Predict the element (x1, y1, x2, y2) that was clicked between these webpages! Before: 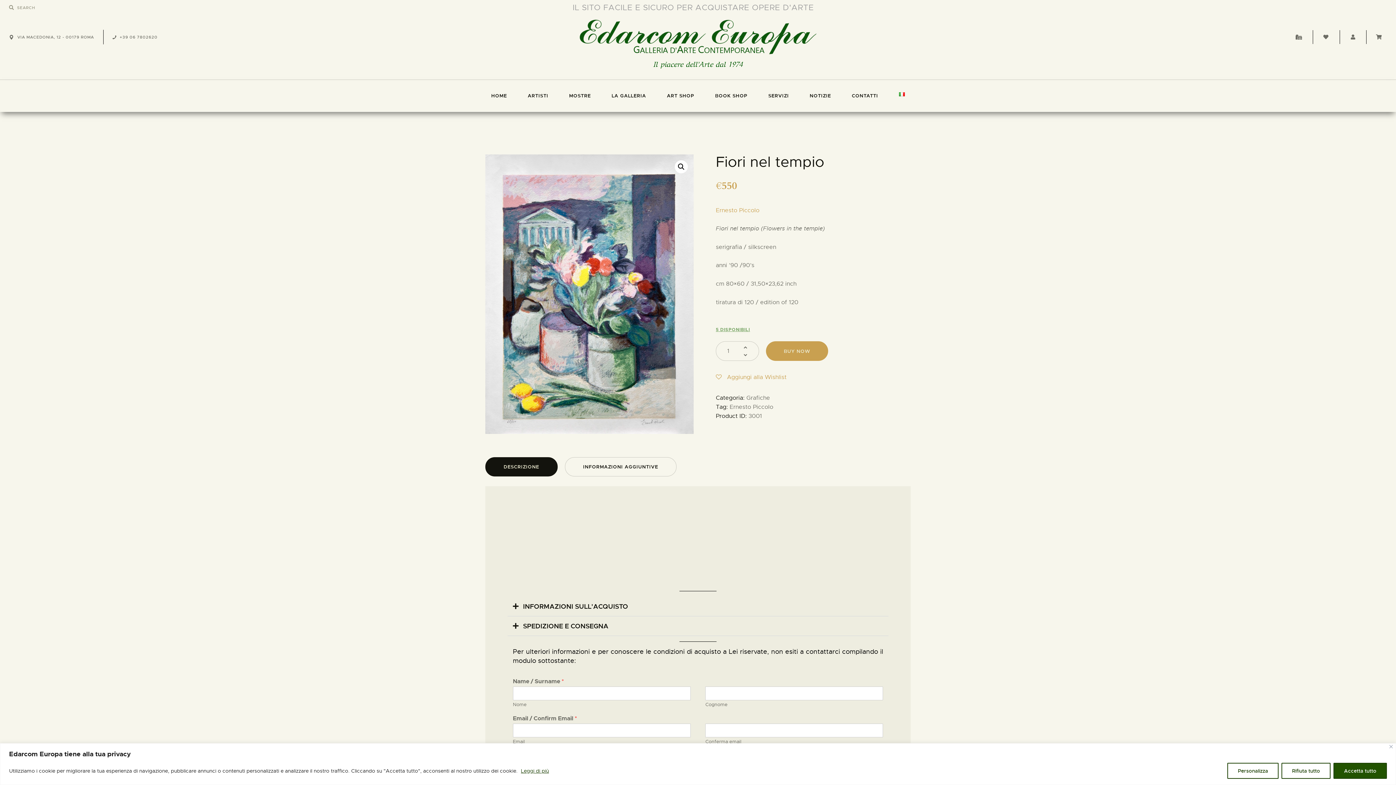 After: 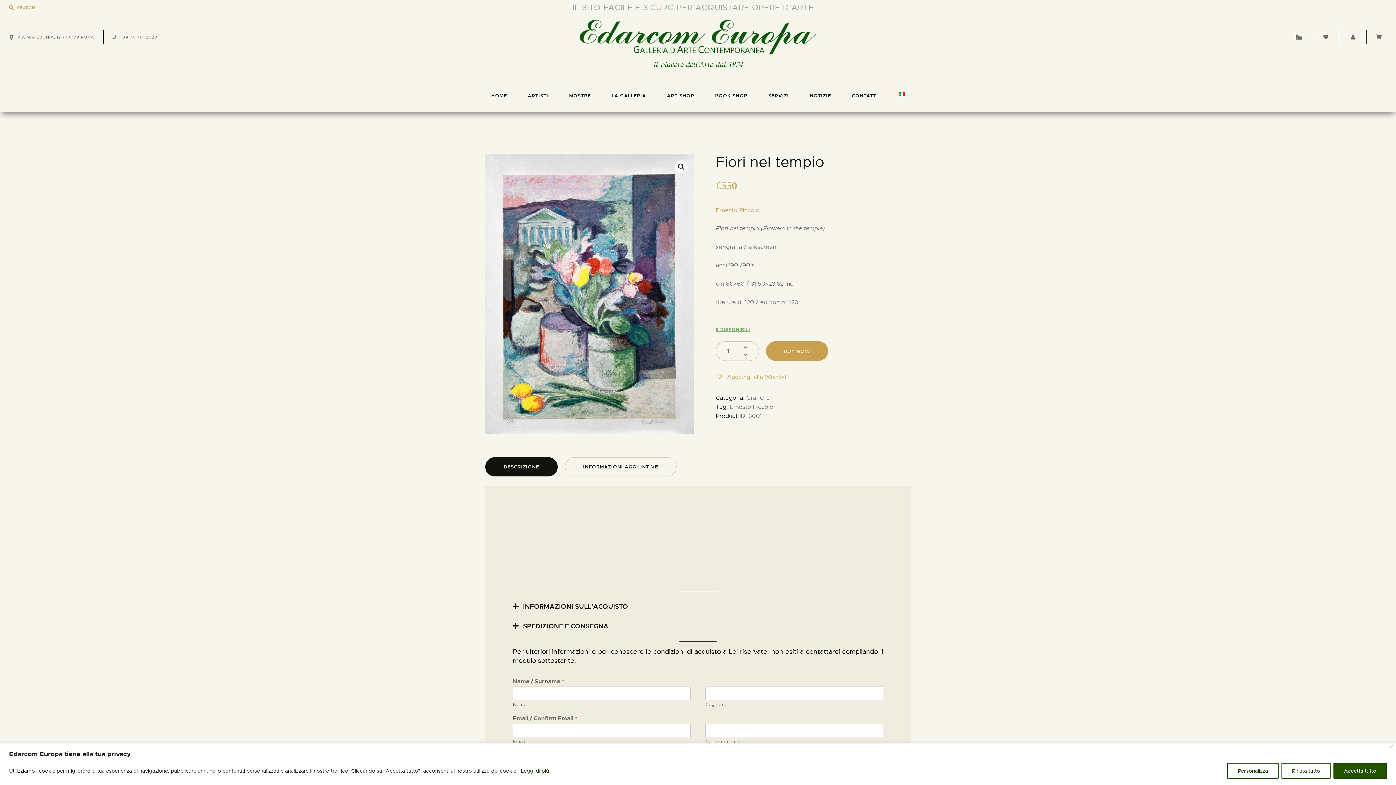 Action: bbox: (9, 4, 14, 10)